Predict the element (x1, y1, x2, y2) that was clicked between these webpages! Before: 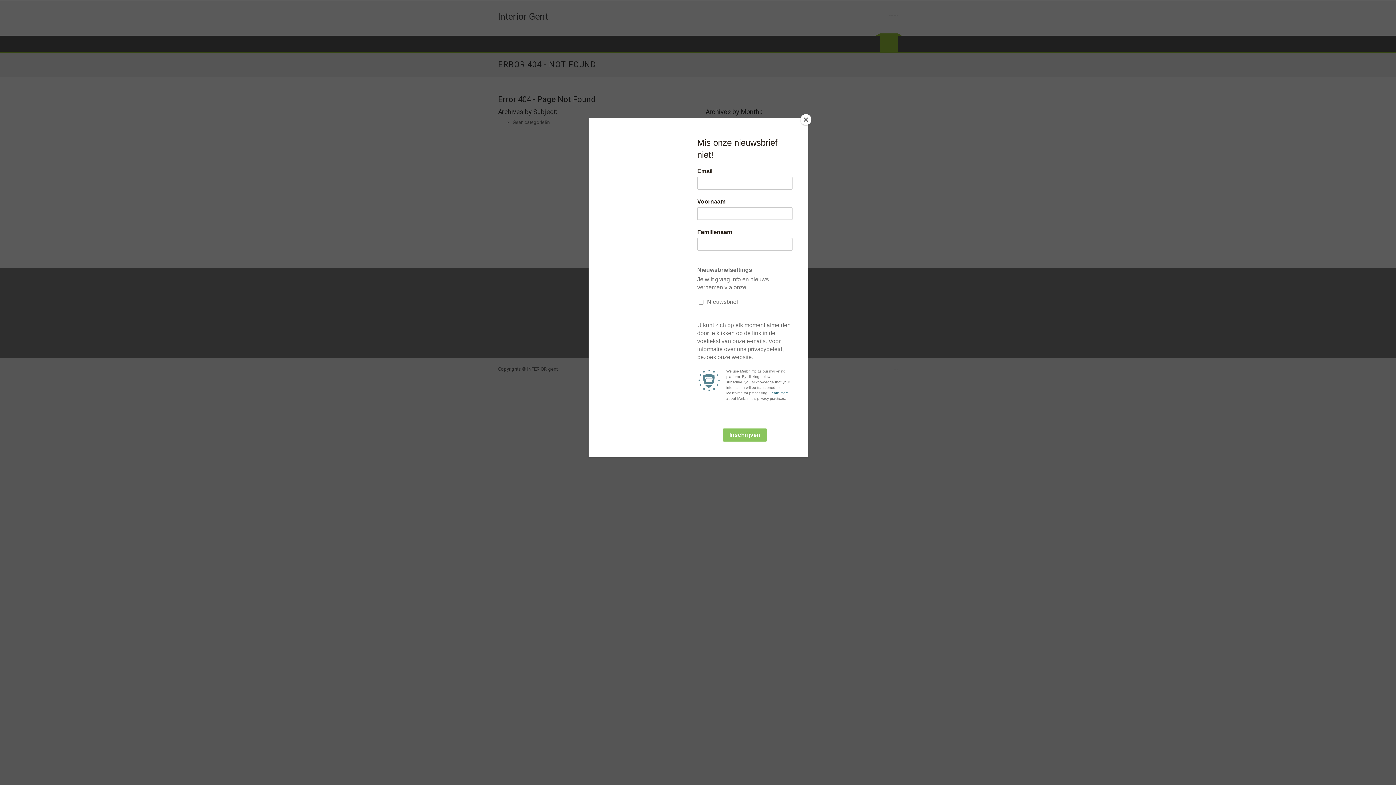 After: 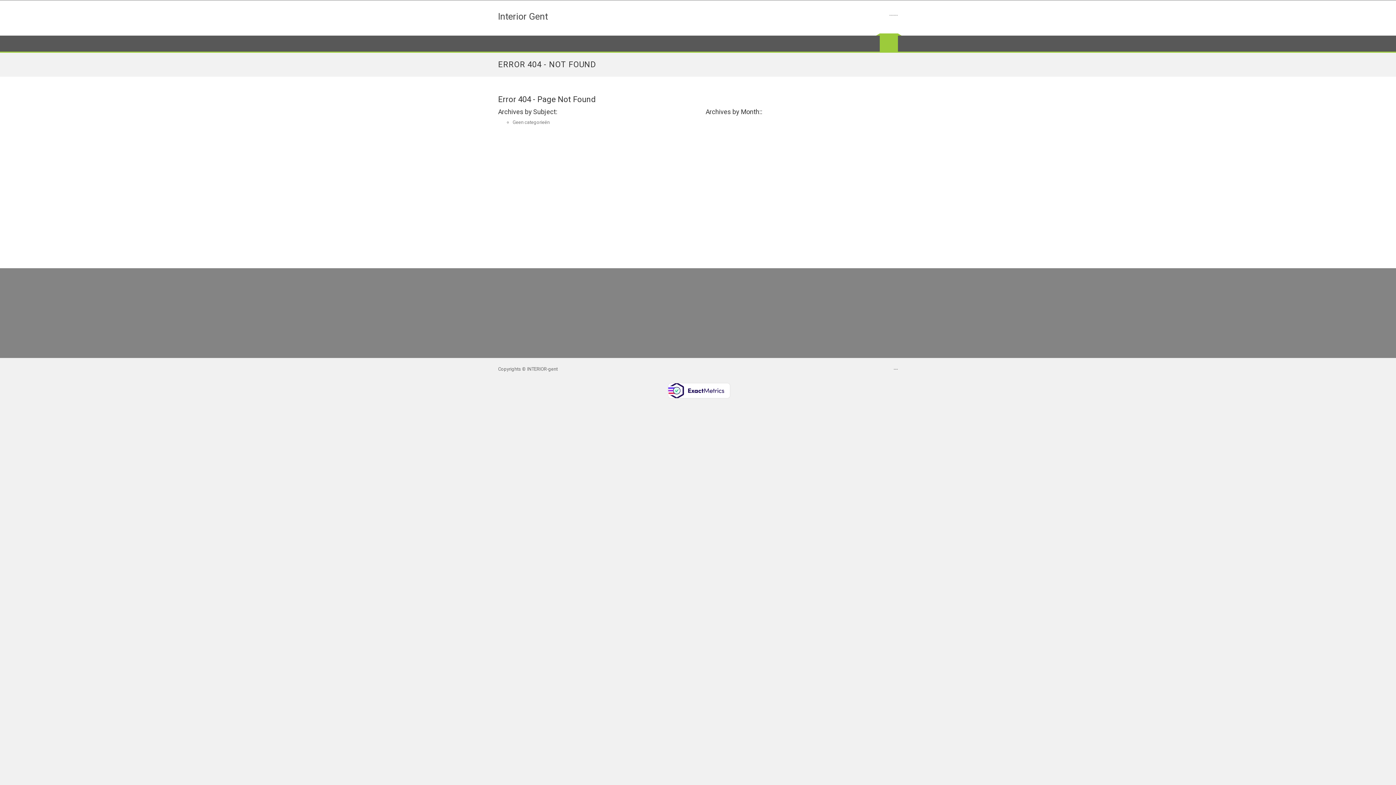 Action: bbox: (800, 114, 811, 125) label: Close